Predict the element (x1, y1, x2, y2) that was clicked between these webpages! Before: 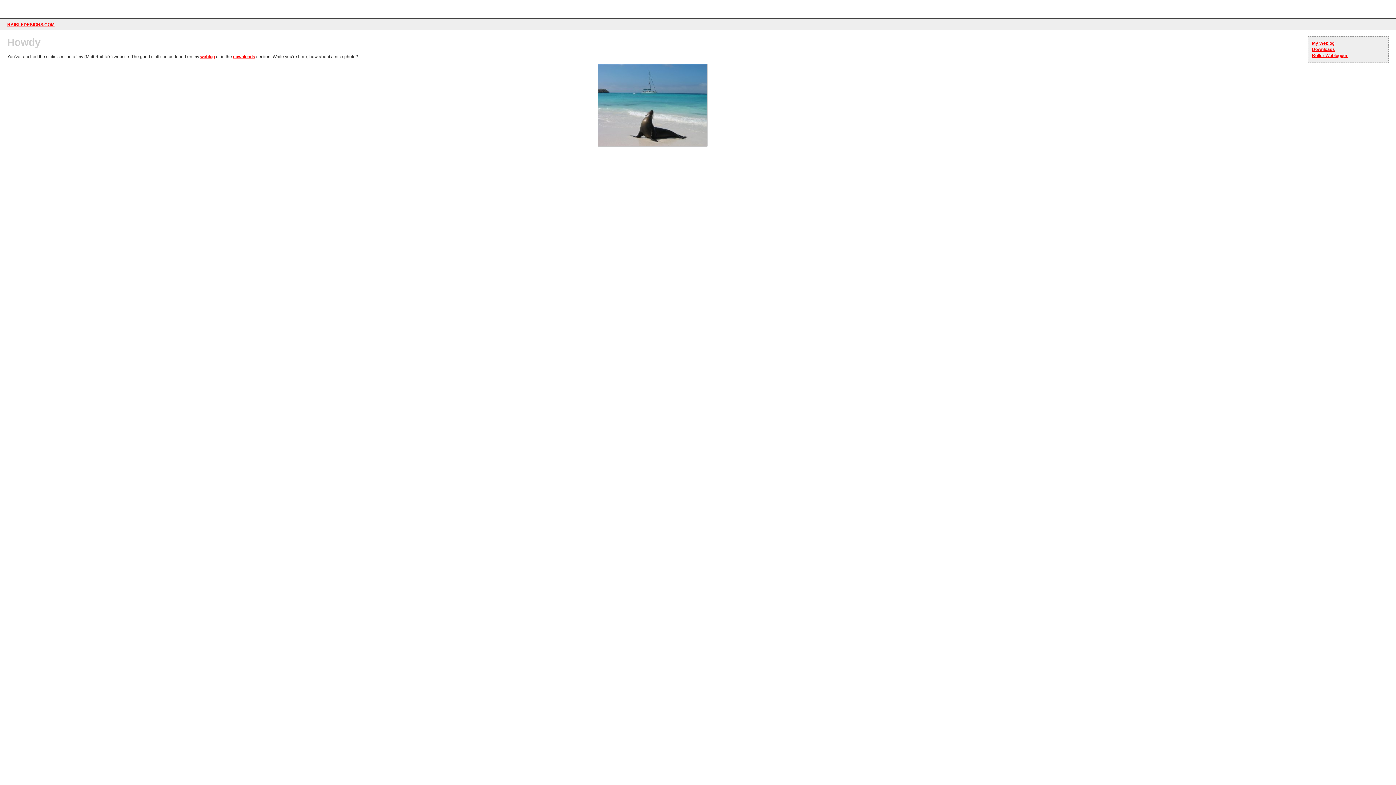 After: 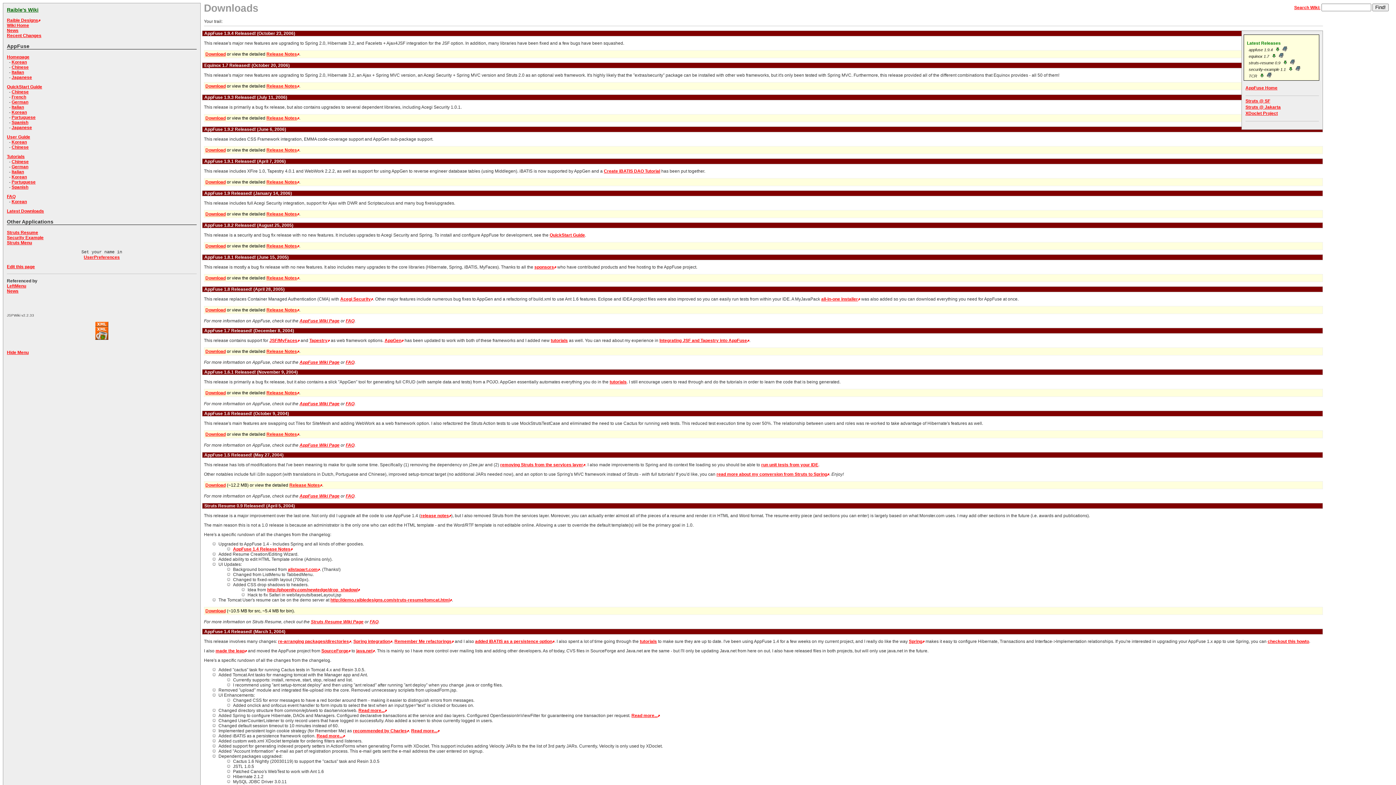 Action: label: Downloads bbox: (1312, 46, 1335, 52)